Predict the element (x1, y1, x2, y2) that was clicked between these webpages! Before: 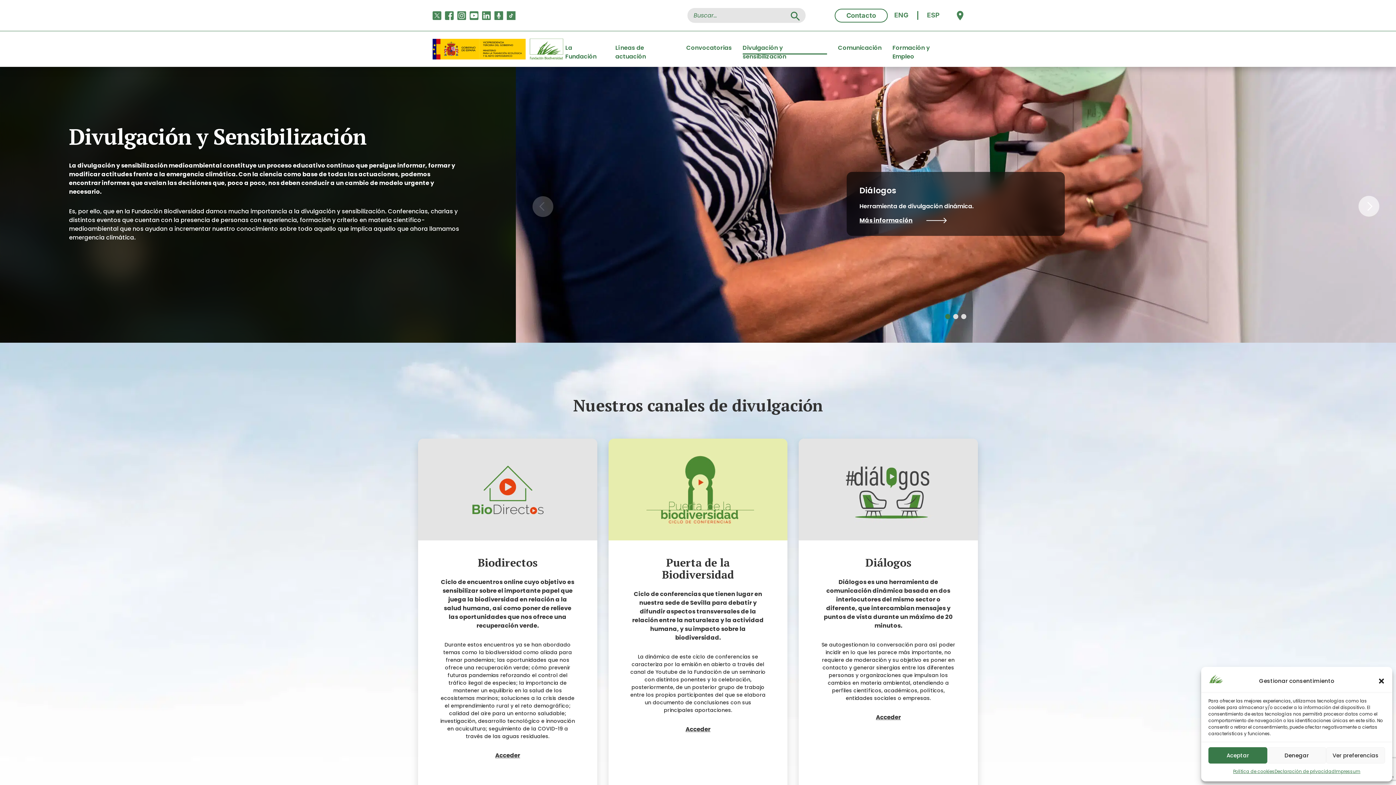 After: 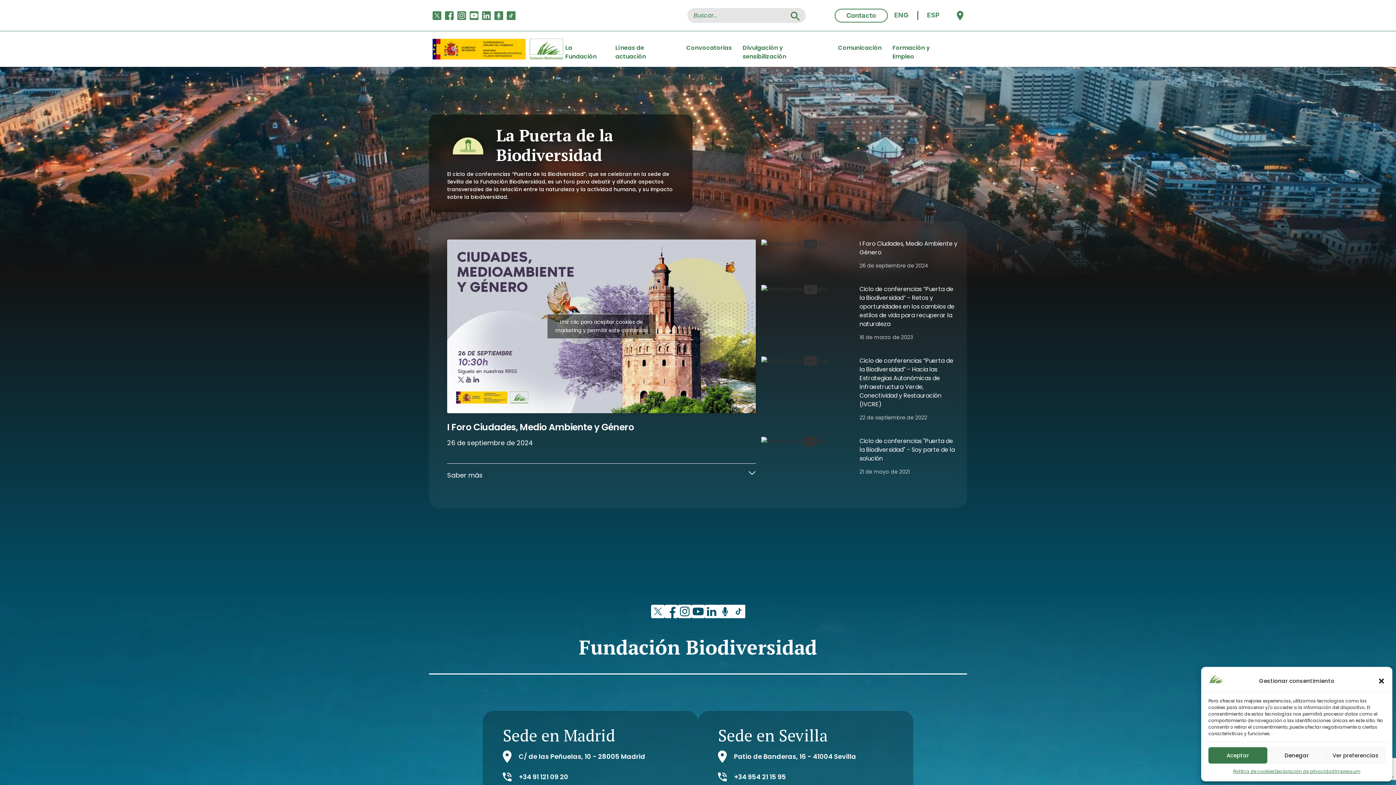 Action: bbox: (608, 534, 787, 770) label: Puerta de la Biodiversidad

Ciclo de conferencias que tienen lugar en nuestra sede de Sevilla para debatir y difundir aspectos transversales de la relación entre la naturaleza y la actividad humana, y su impacto sobre la biodiversidad.

La dinámica de este ciclo de conferencias se caracteriza por la emisión en abierto a través del canal de Youtube de la Fundación de un seminario con distintos ponentes y la celebración, posteriormente, de un posterior grupo de trabajo entre los propios participantes del que se elabora un documento de conclusiones con sus principales aportaciones.

Acceder